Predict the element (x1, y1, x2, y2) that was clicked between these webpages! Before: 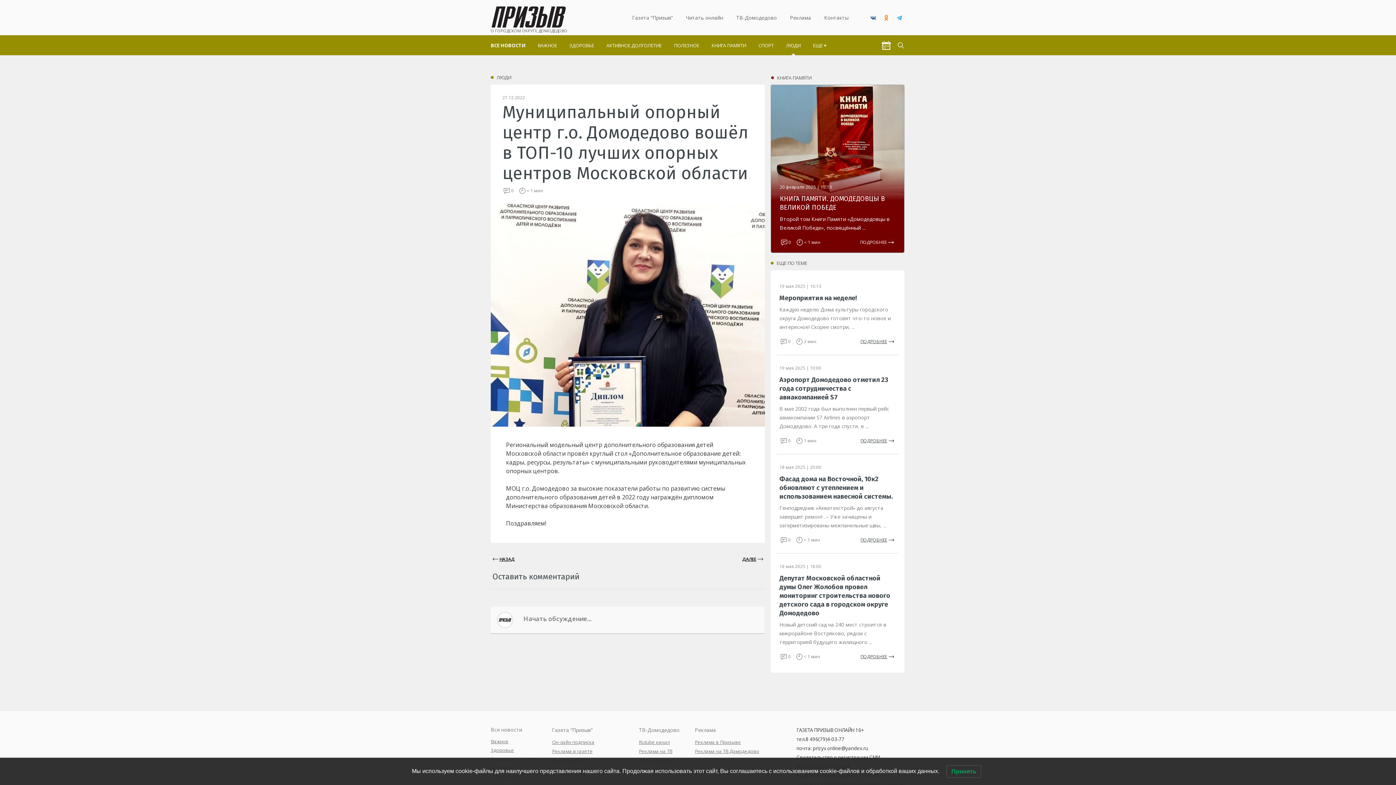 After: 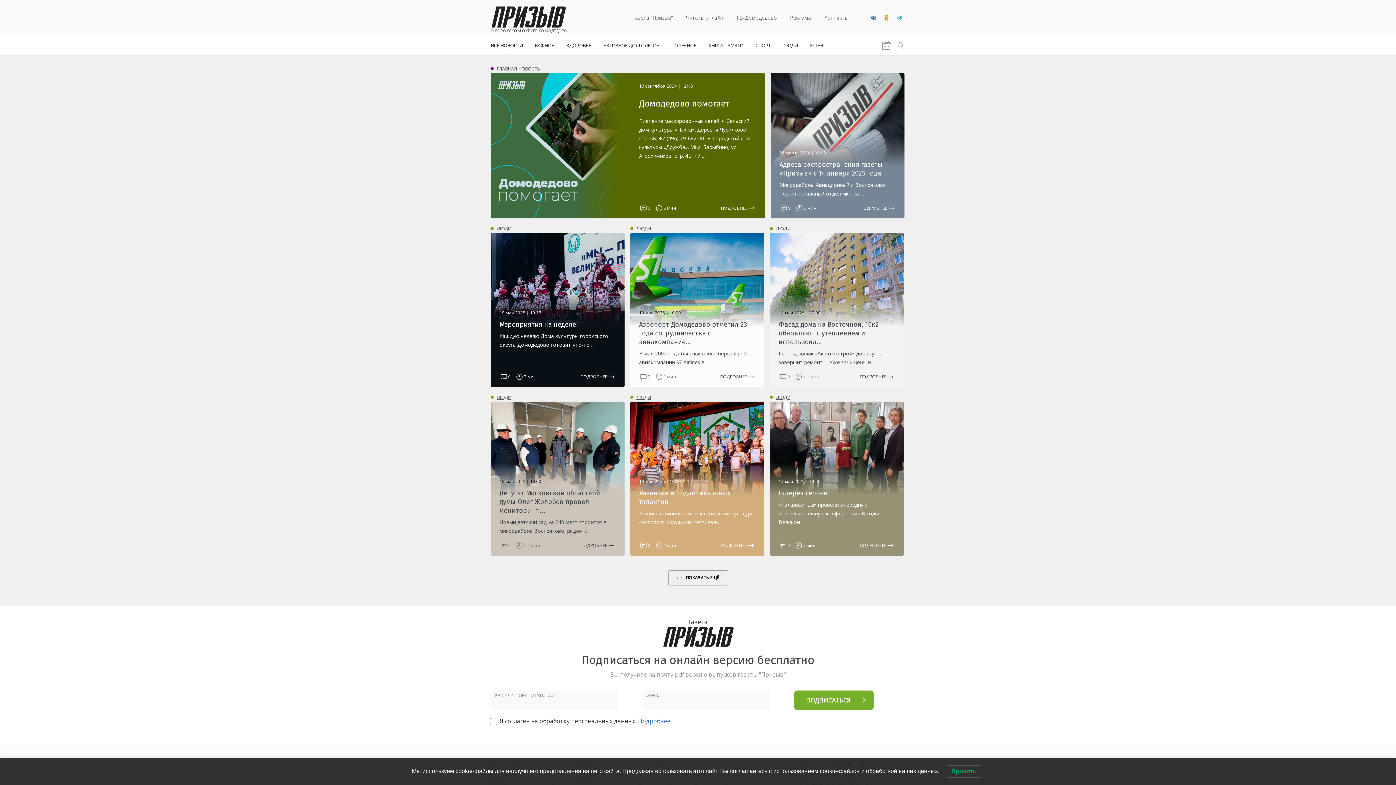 Action: label: ВСЕ НОВОСТИ bbox: (490, 42, 525, 48)